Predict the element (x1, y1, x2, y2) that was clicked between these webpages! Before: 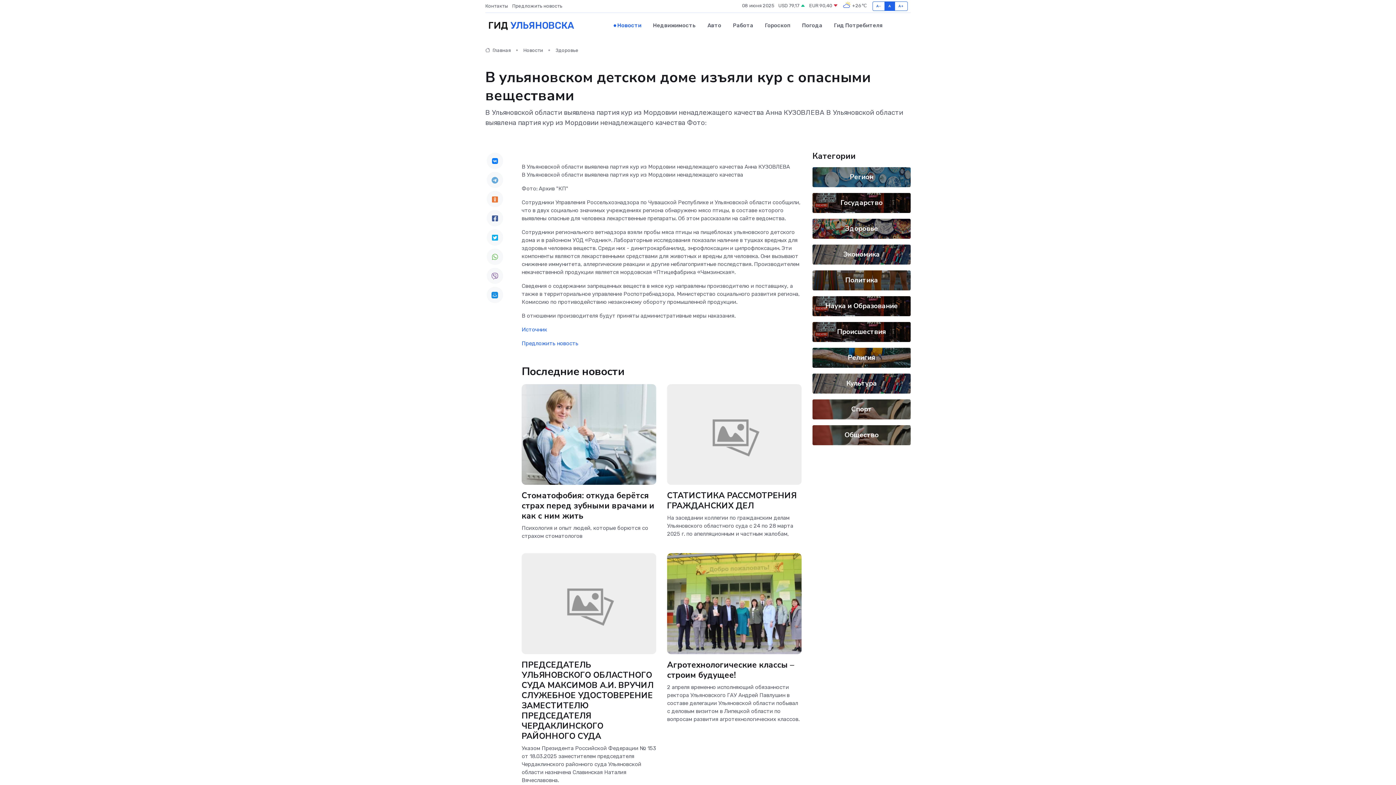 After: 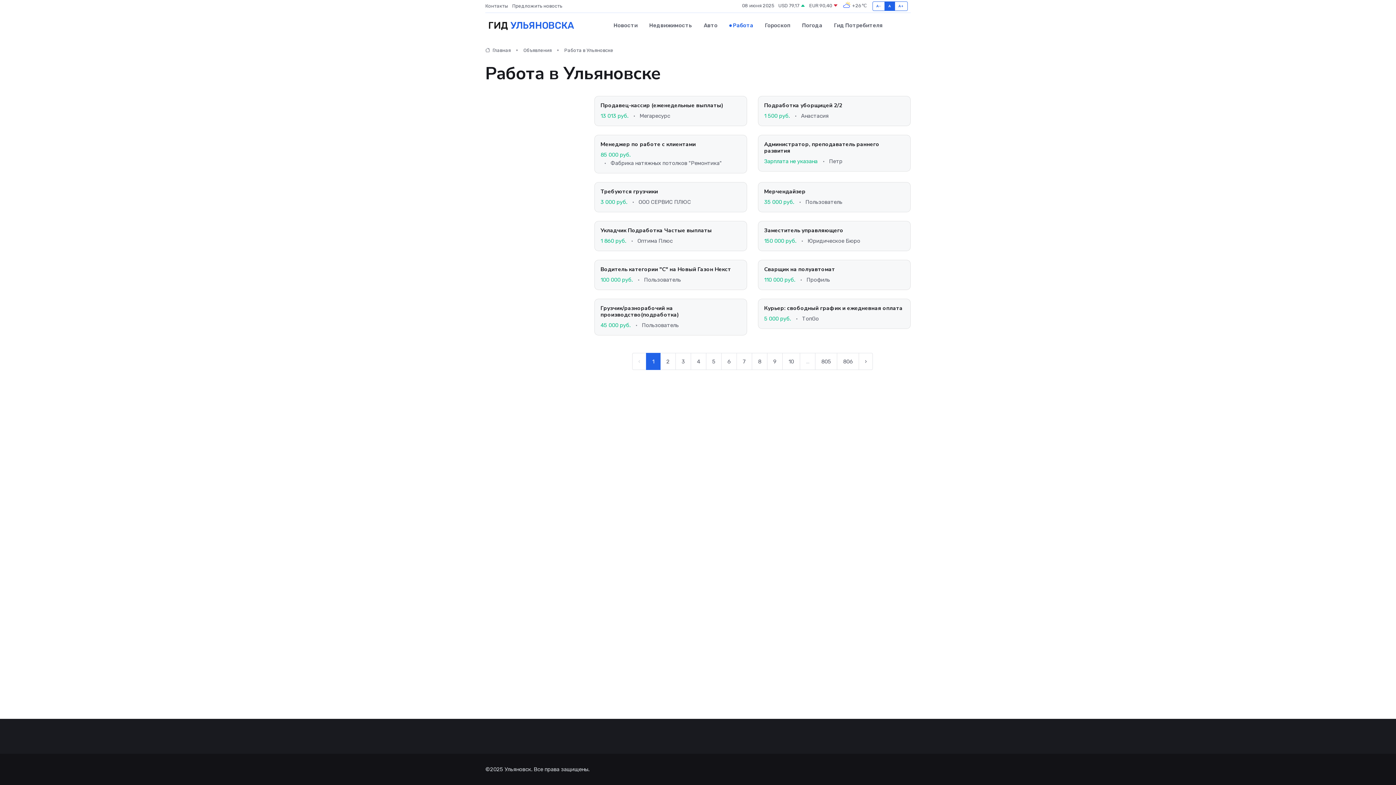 Action: label: Работа bbox: (727, 14, 759, 36)